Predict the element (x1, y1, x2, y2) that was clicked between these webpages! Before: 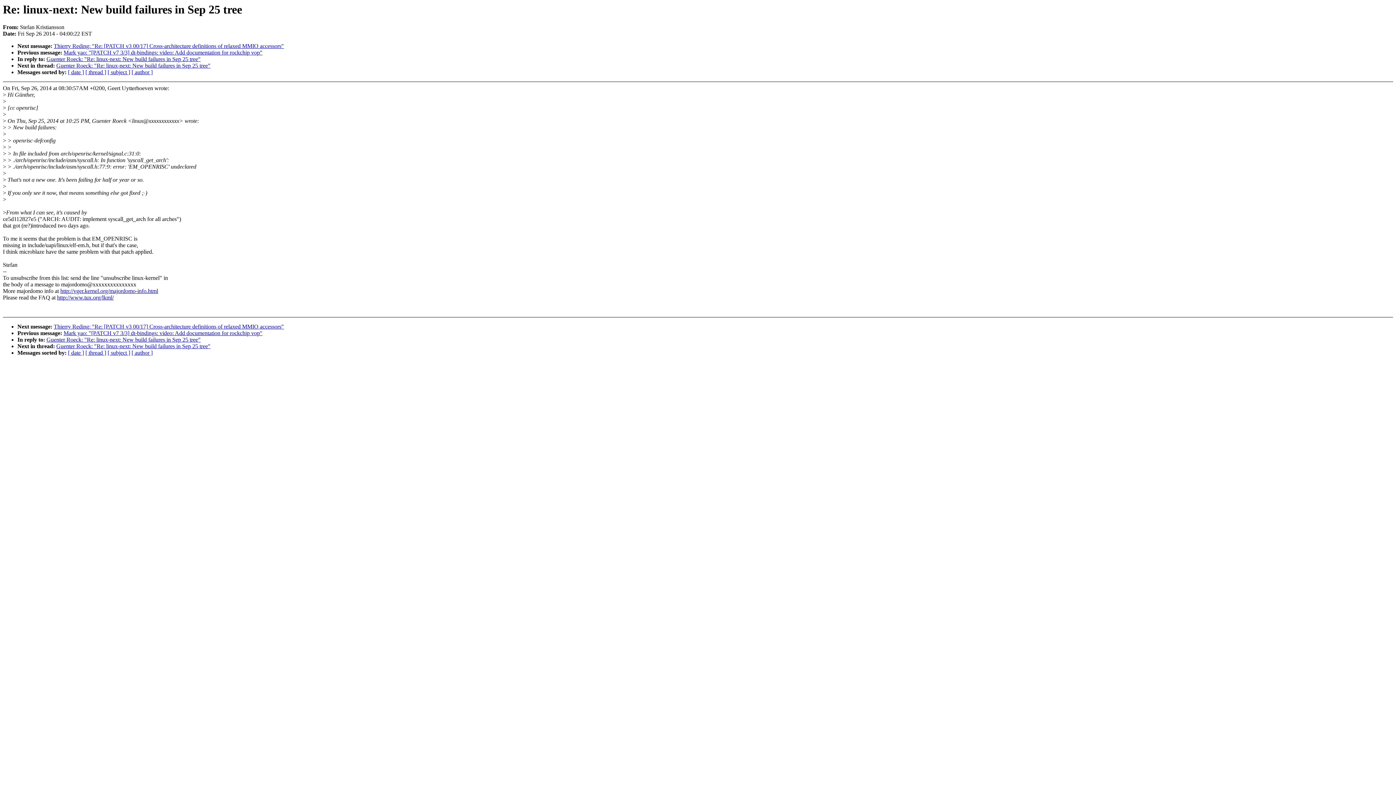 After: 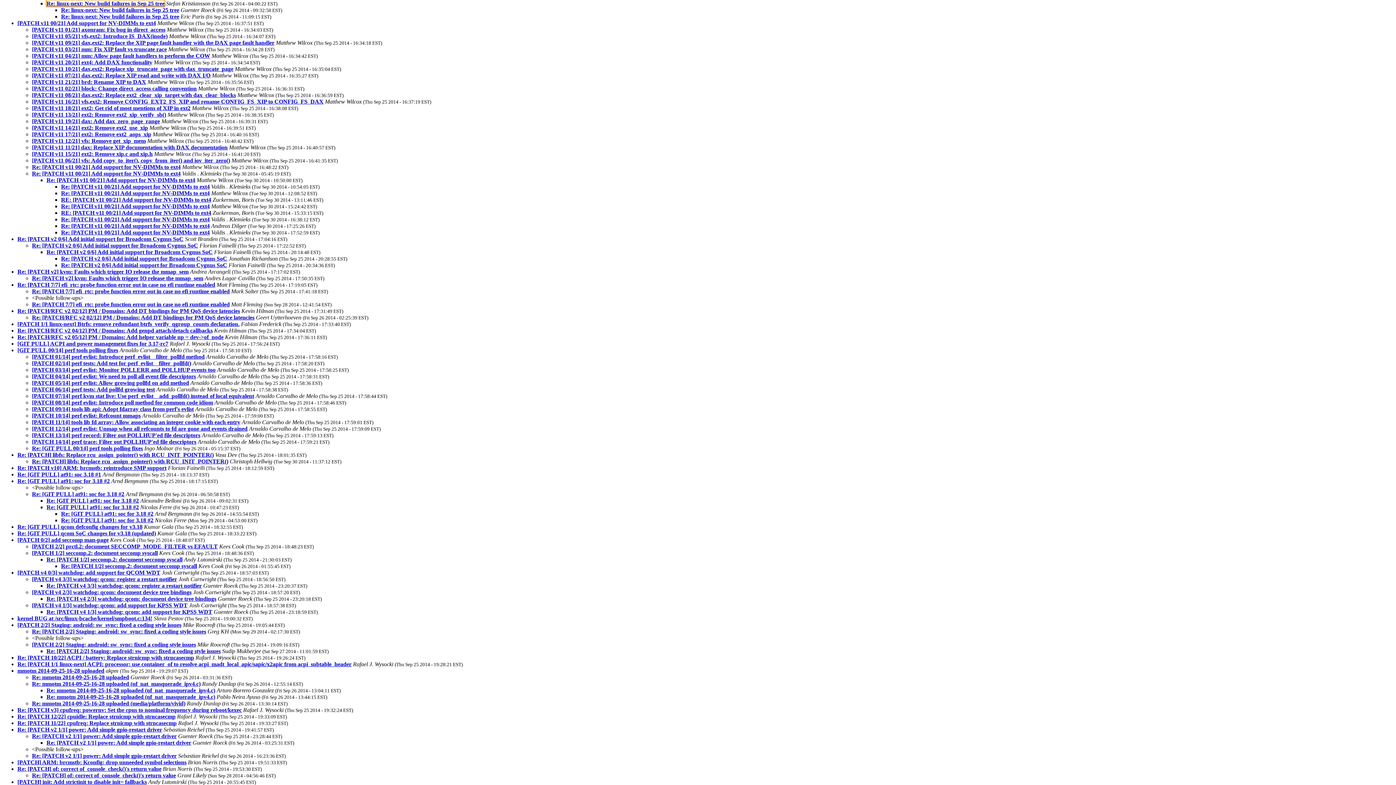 Action: bbox: (85, 349, 106, 356) label: [ thread ]